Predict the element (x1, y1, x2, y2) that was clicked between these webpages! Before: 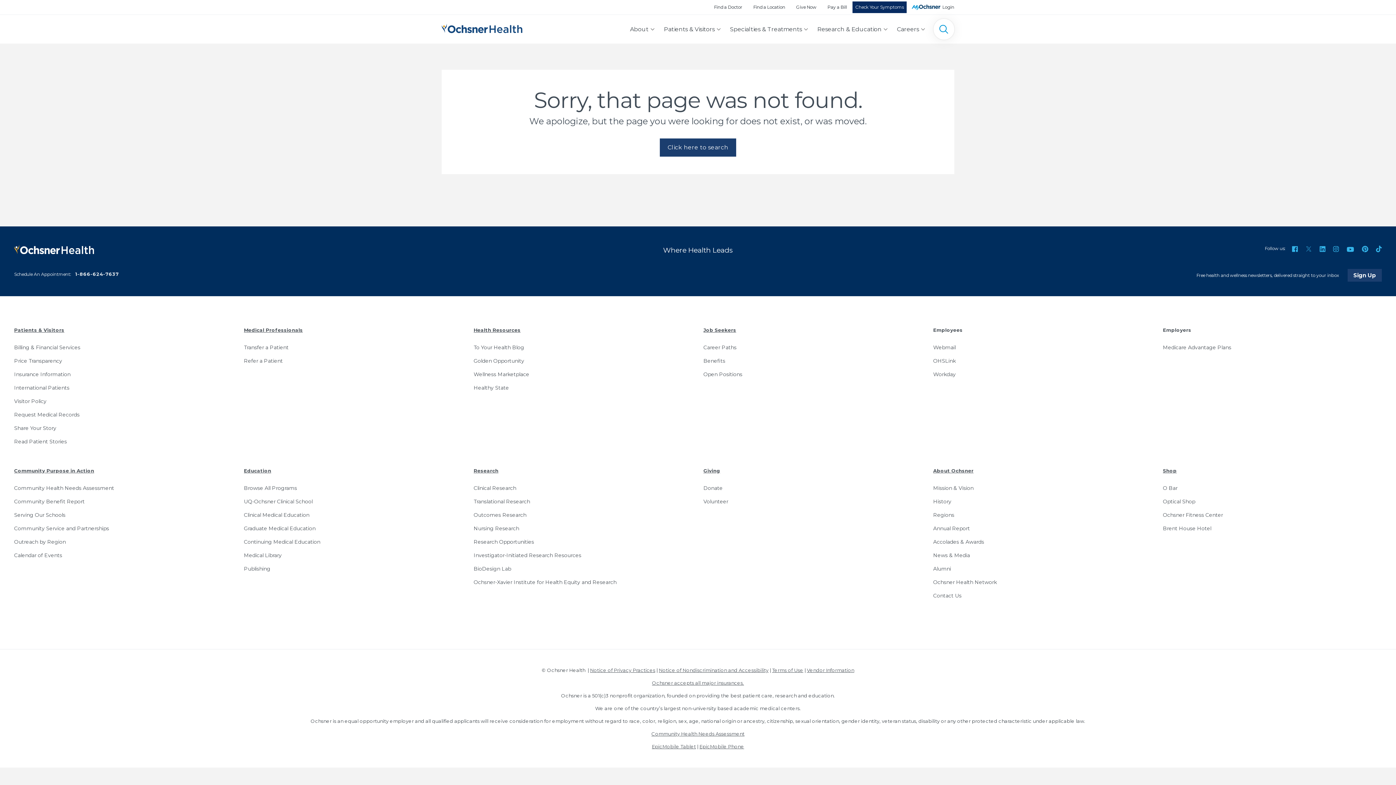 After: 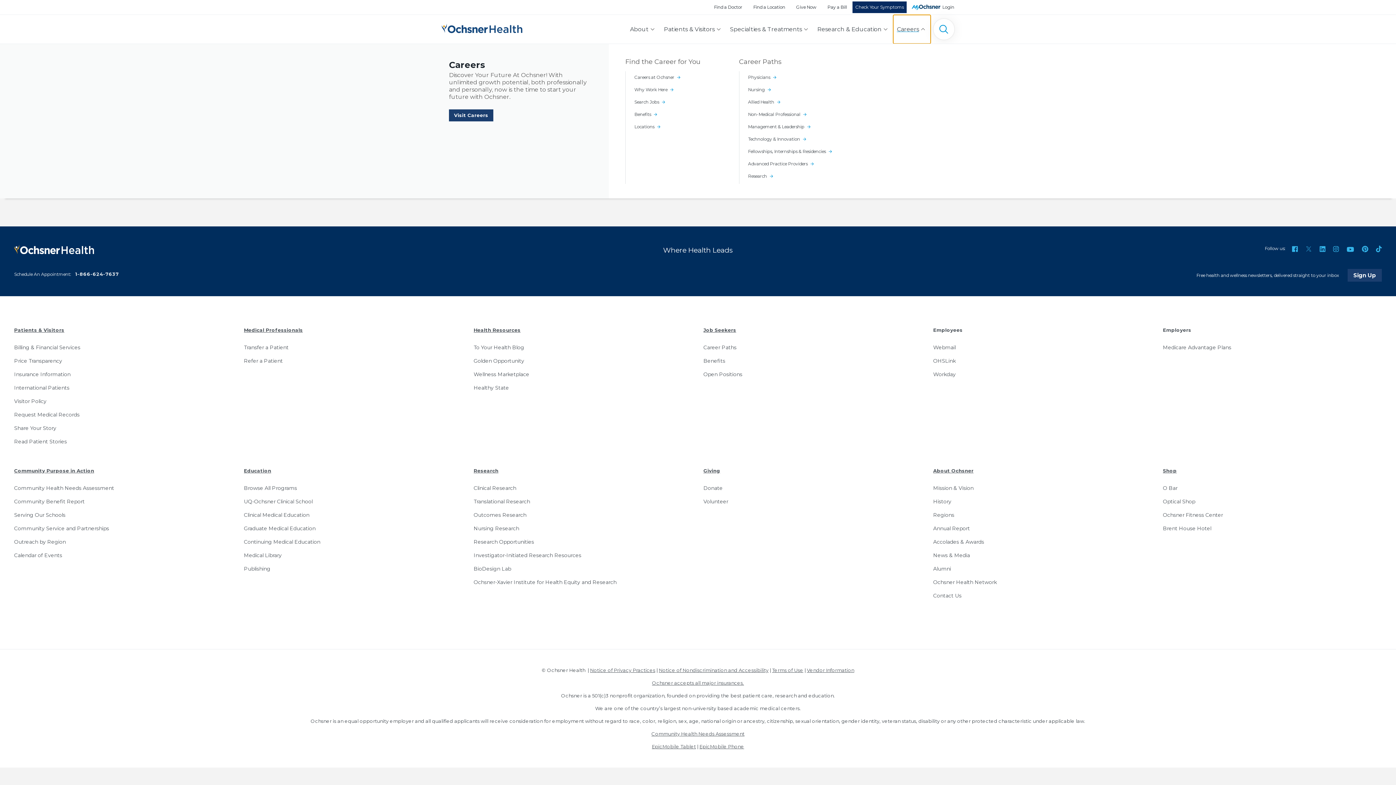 Action: label: Careers bbox: (893, 14, 930, 43)